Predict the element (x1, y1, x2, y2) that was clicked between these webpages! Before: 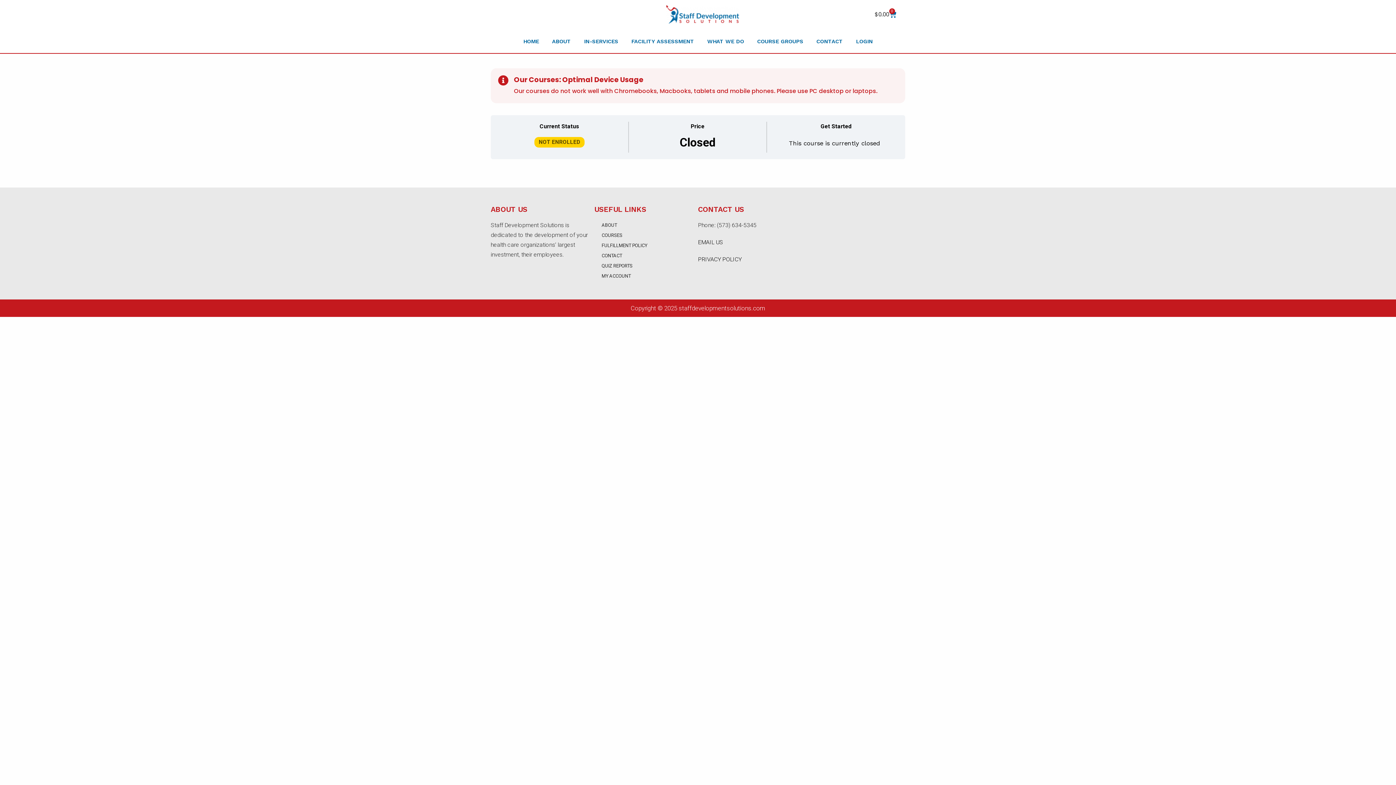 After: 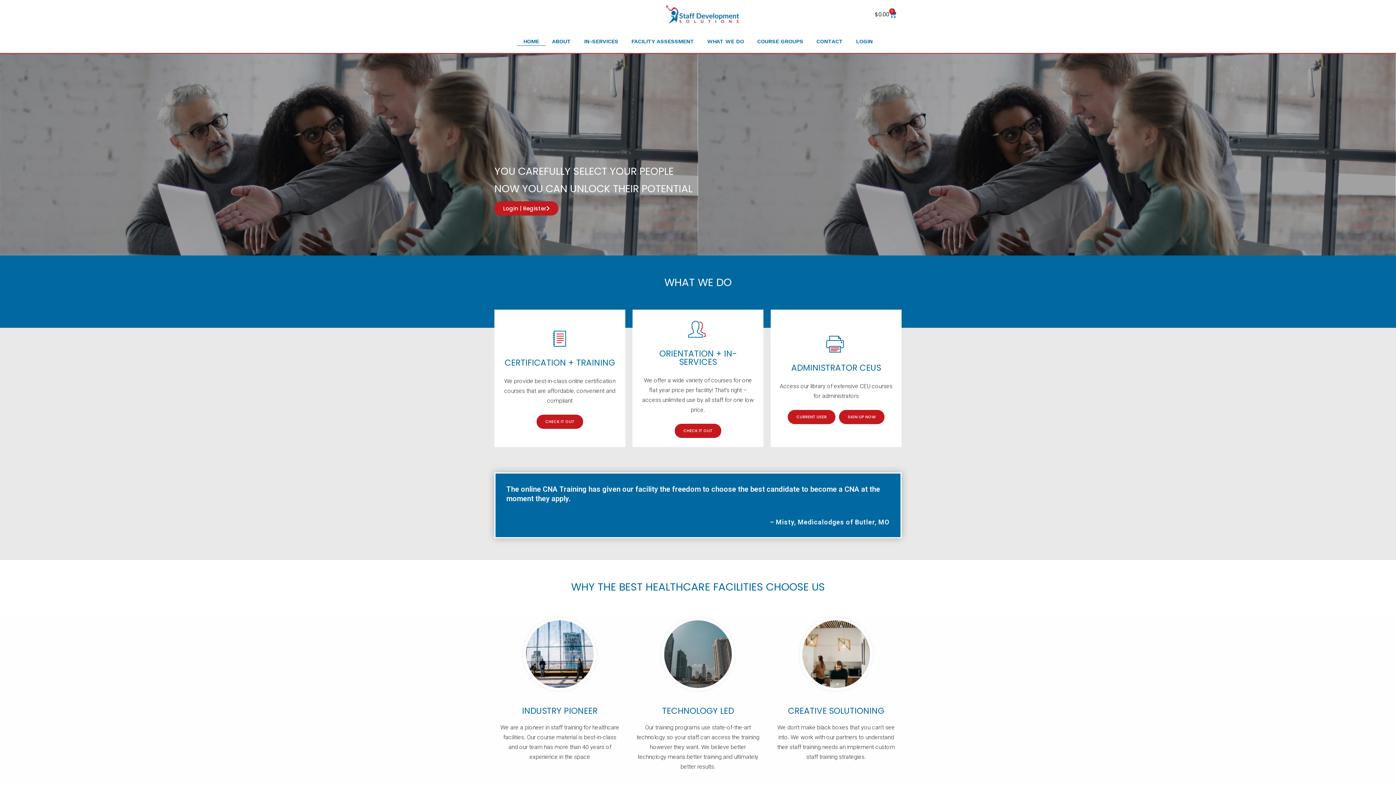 Action: bbox: (666, 5, 739, 23)